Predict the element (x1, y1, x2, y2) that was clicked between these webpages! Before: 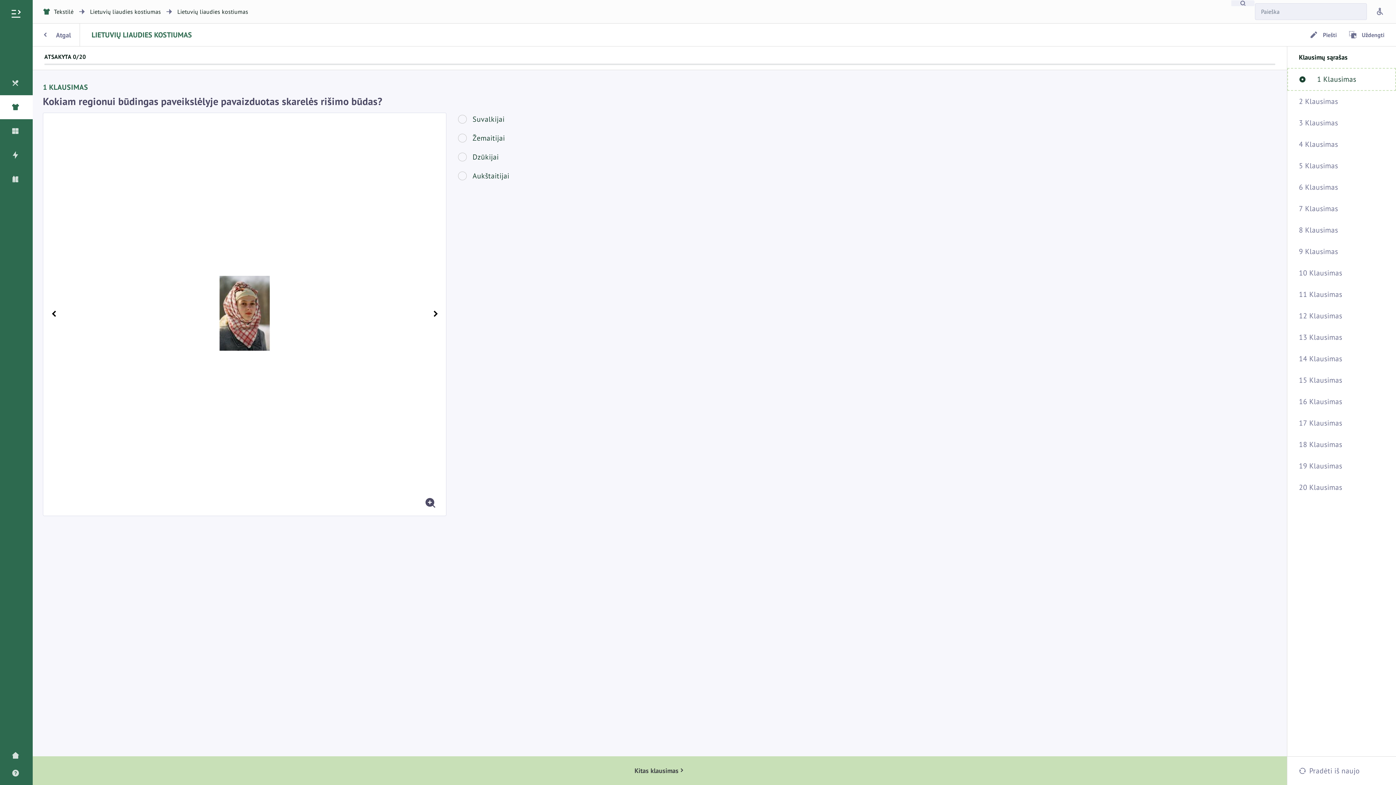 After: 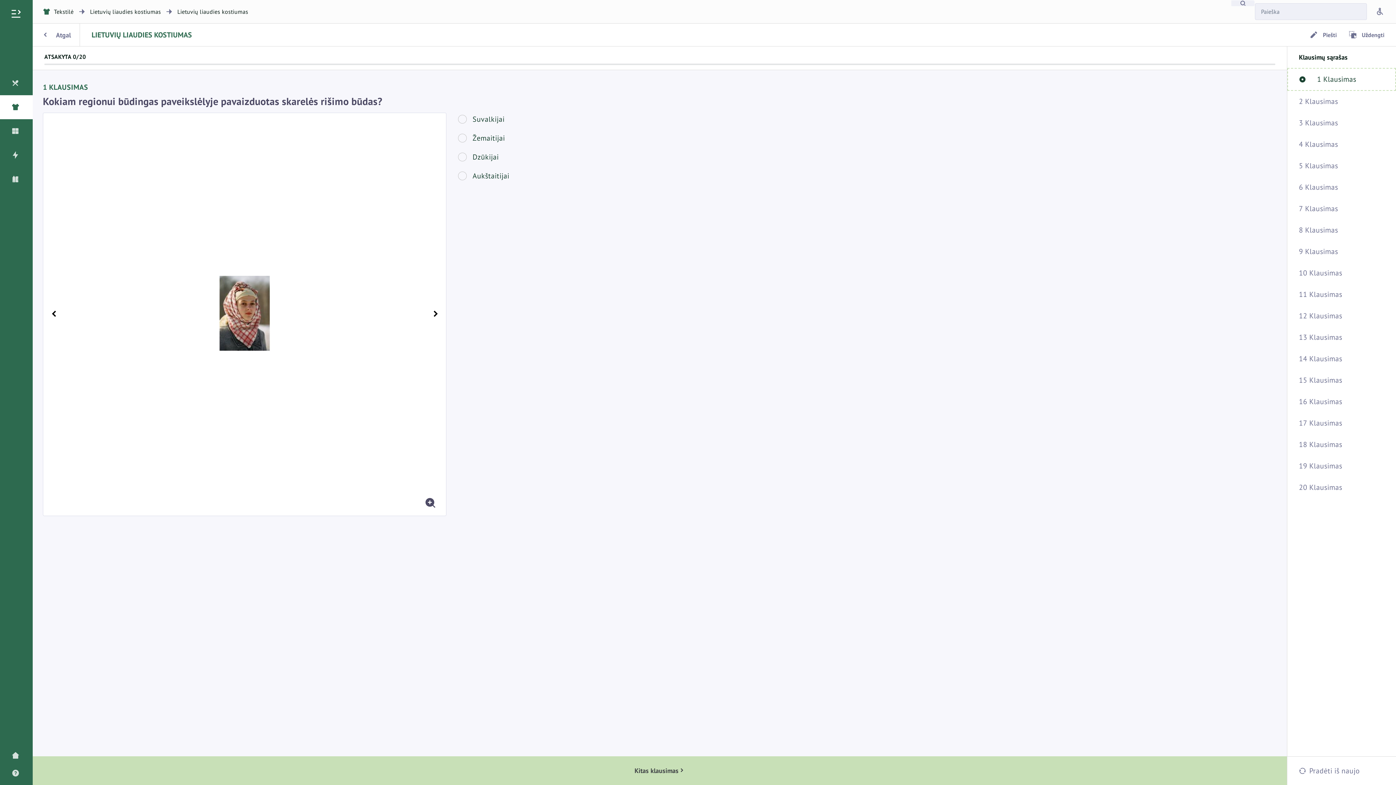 Action: bbox: (177, 6, 259, 17) label: Lietuvių liaudies kostiumas